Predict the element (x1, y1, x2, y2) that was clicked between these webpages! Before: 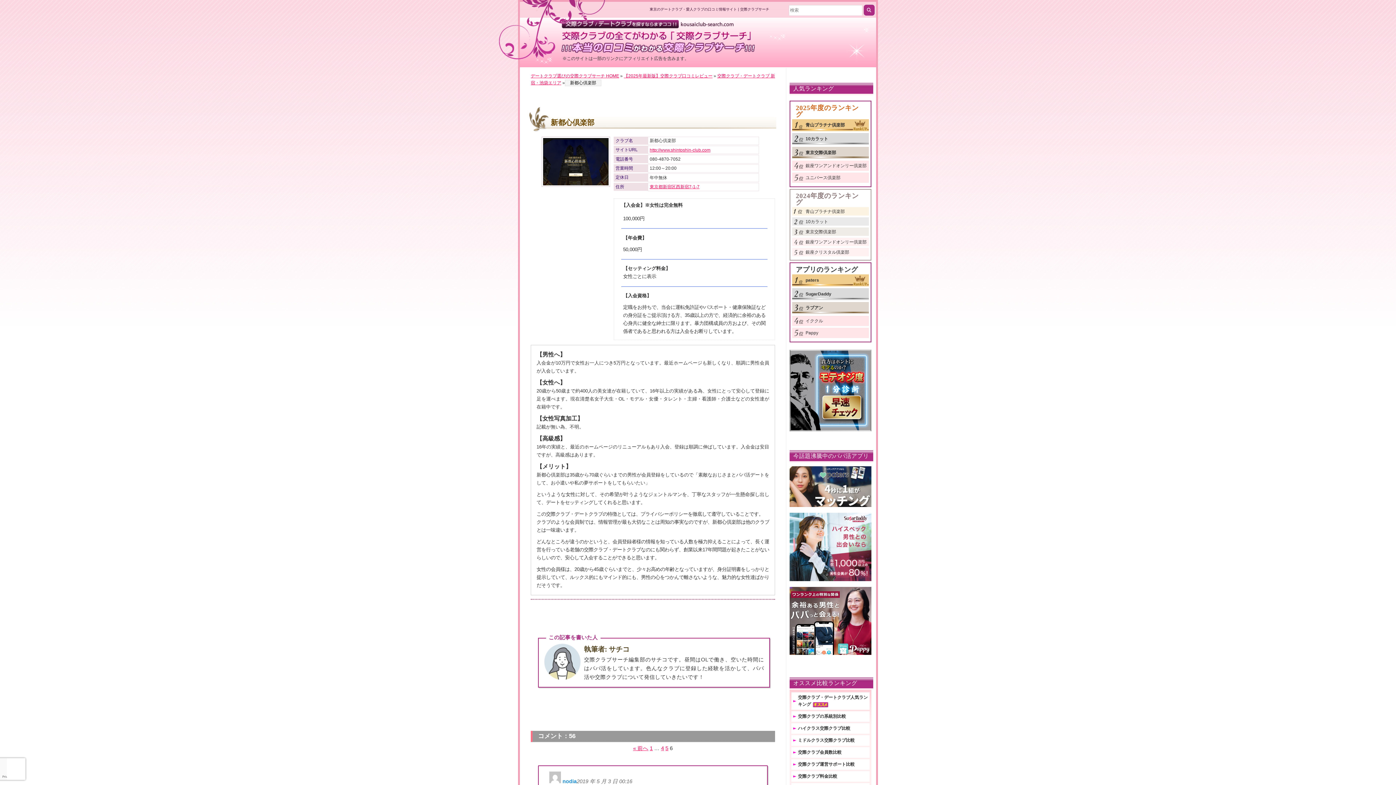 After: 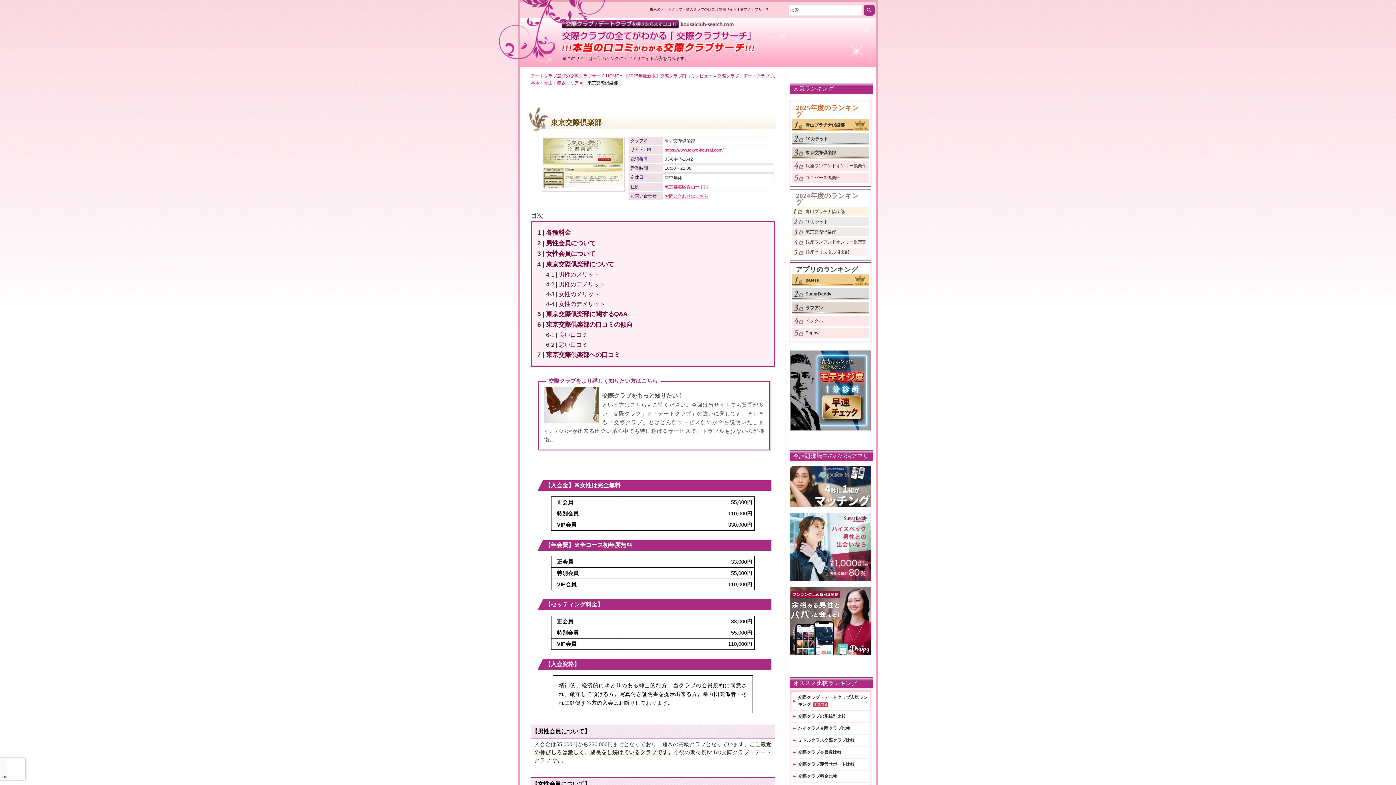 Action: label: 東京交際倶楽部 bbox: (805, 229, 836, 234)